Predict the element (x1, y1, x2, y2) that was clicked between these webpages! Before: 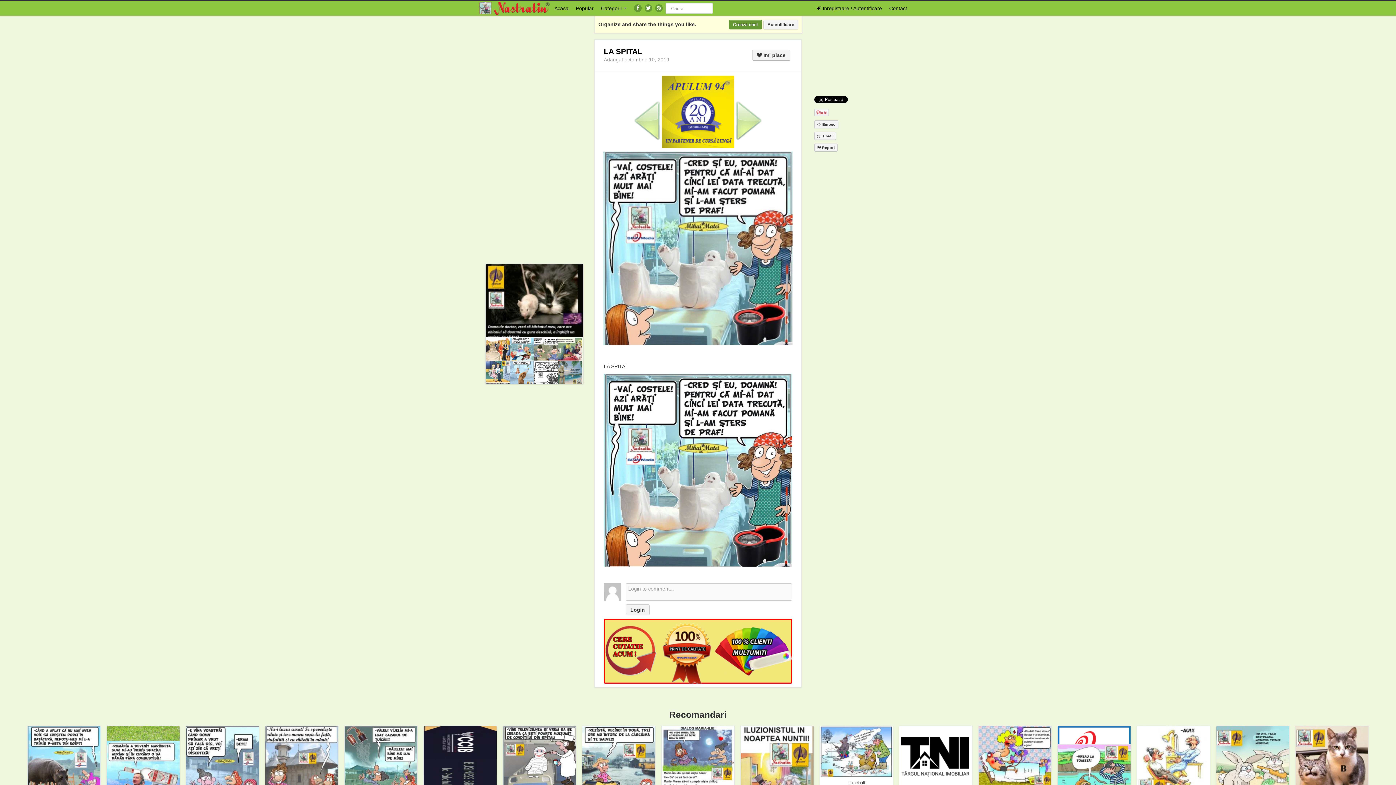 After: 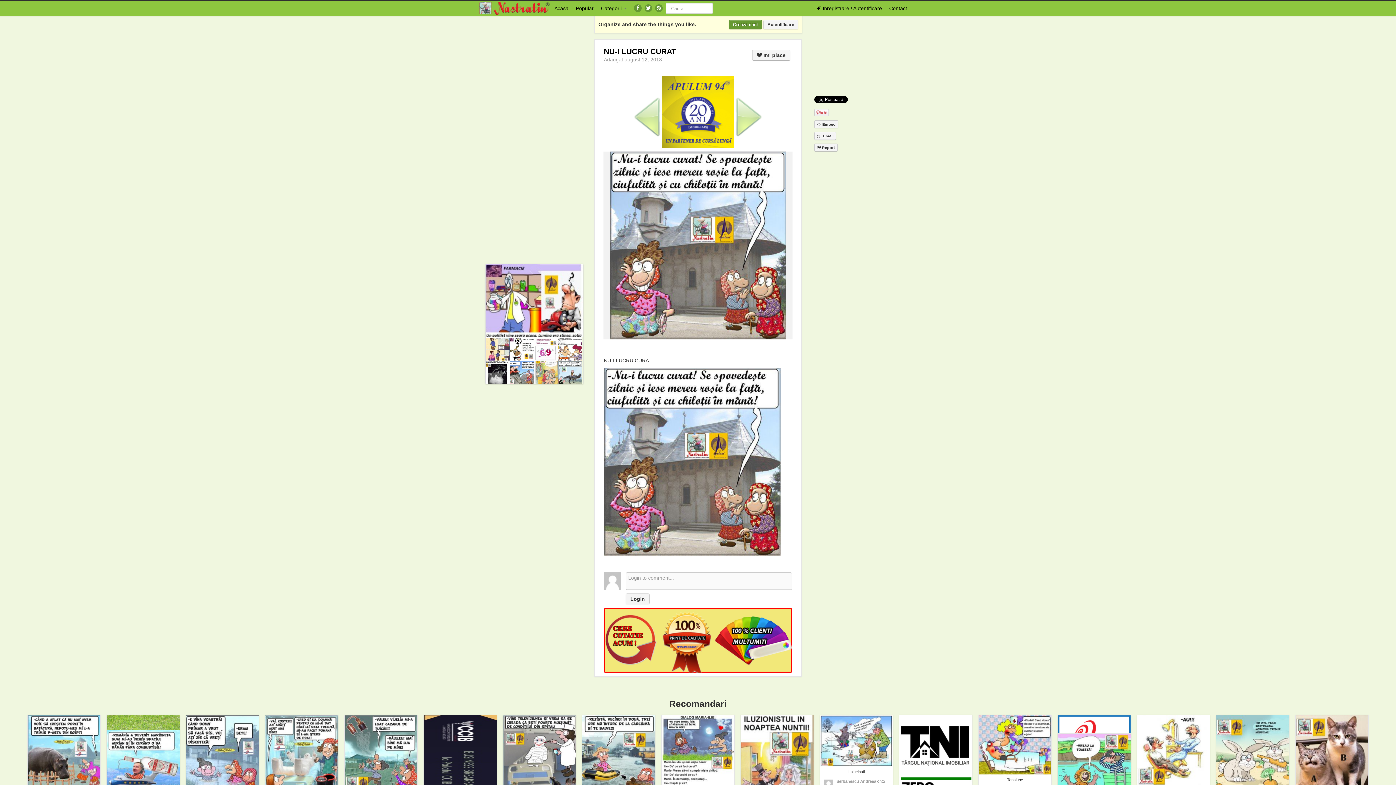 Action: bbox: (265, 726, 338, 803)